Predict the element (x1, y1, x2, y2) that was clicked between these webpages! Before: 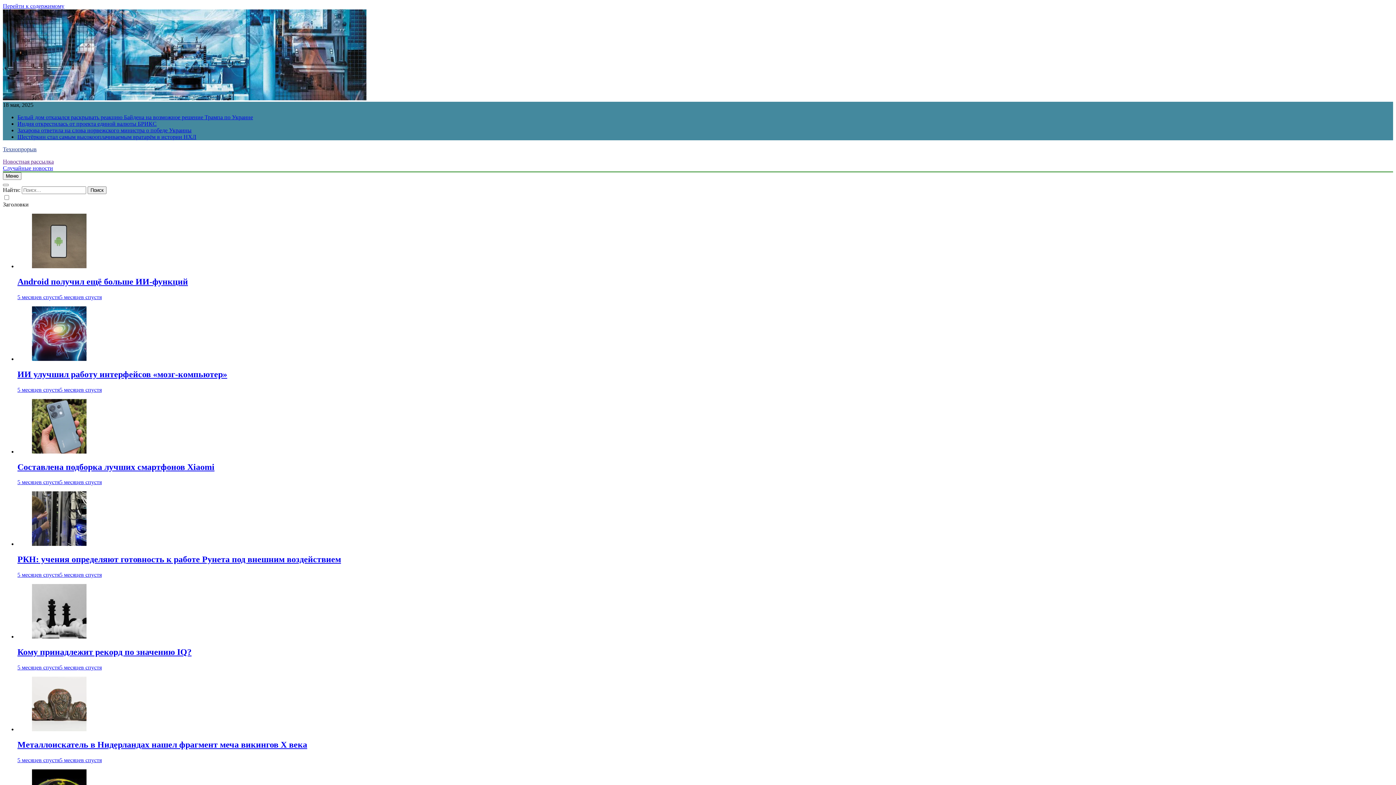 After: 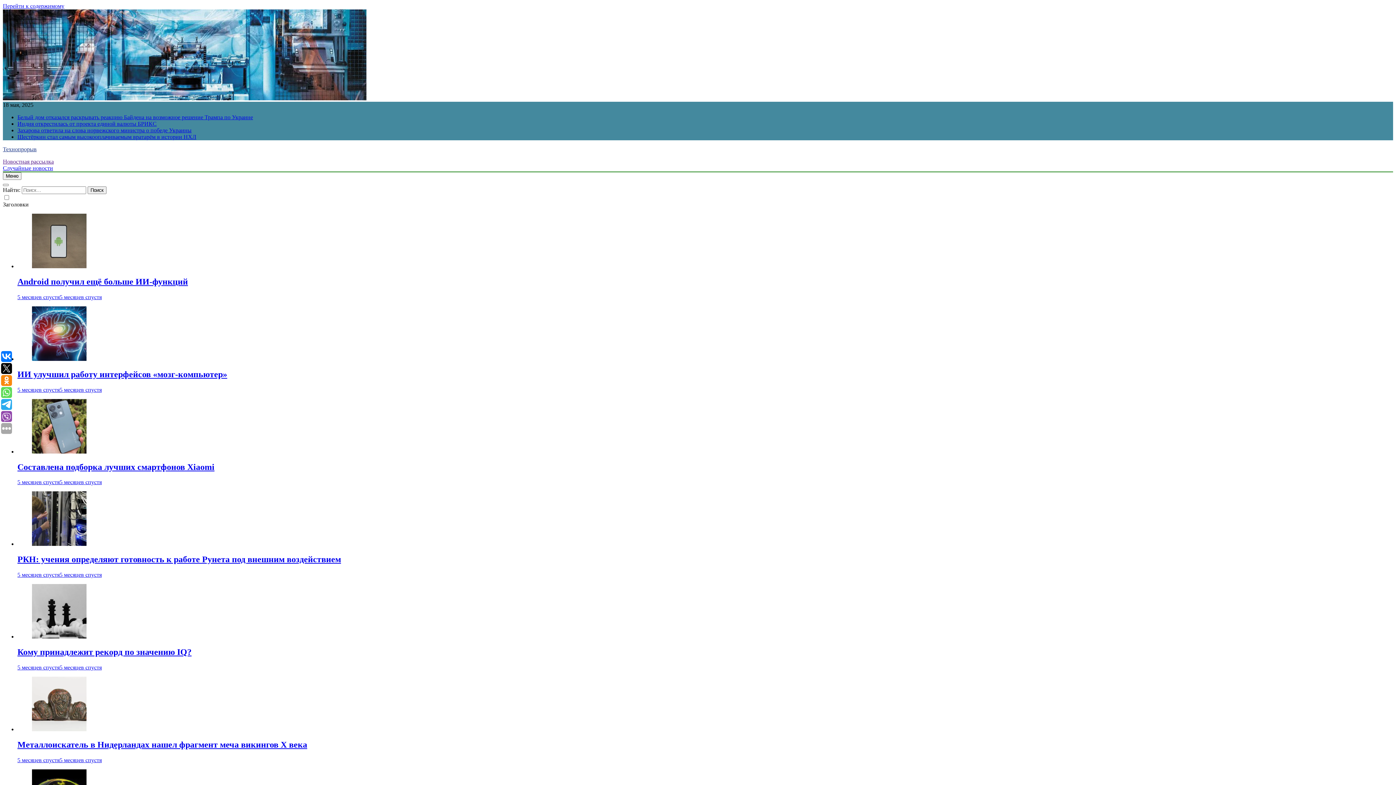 Action: bbox: (32, 448, 86, 454)